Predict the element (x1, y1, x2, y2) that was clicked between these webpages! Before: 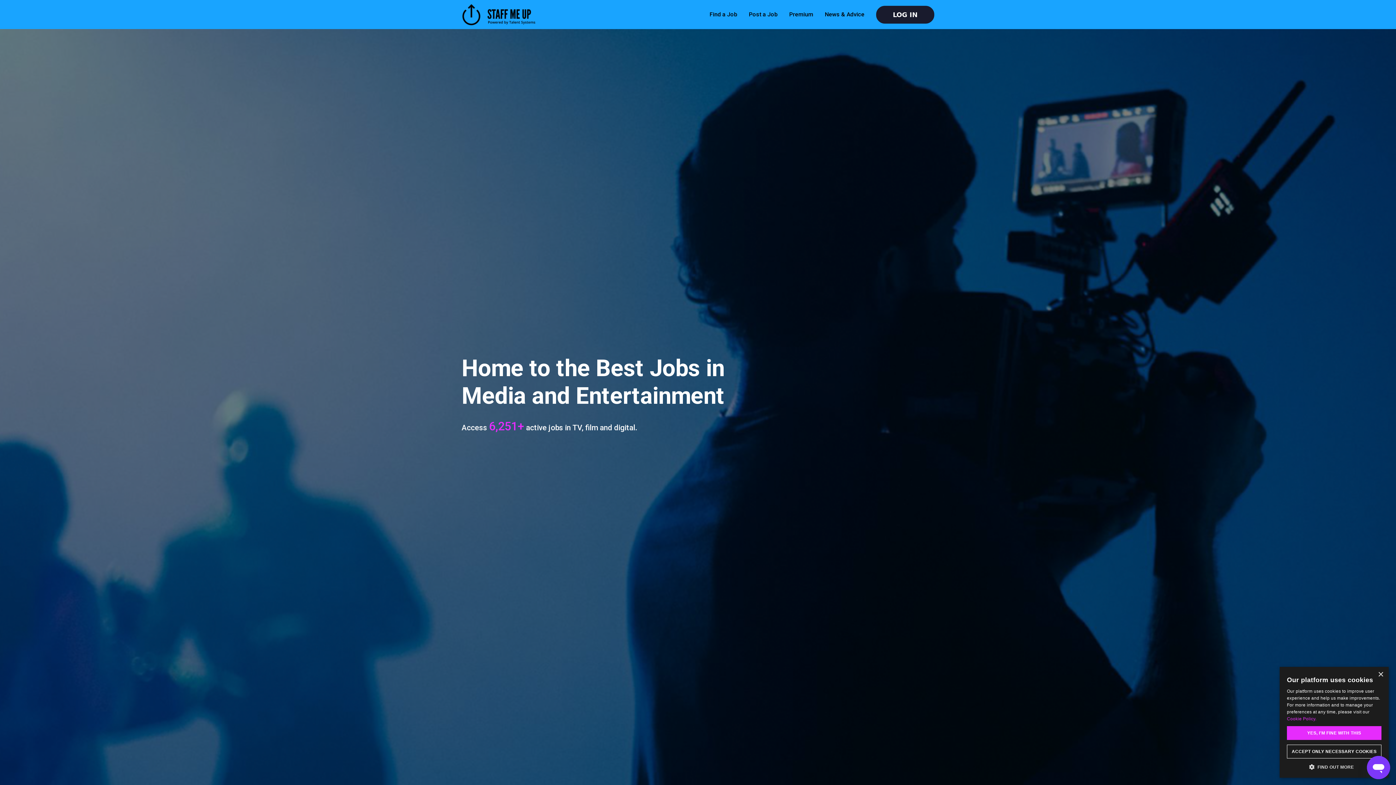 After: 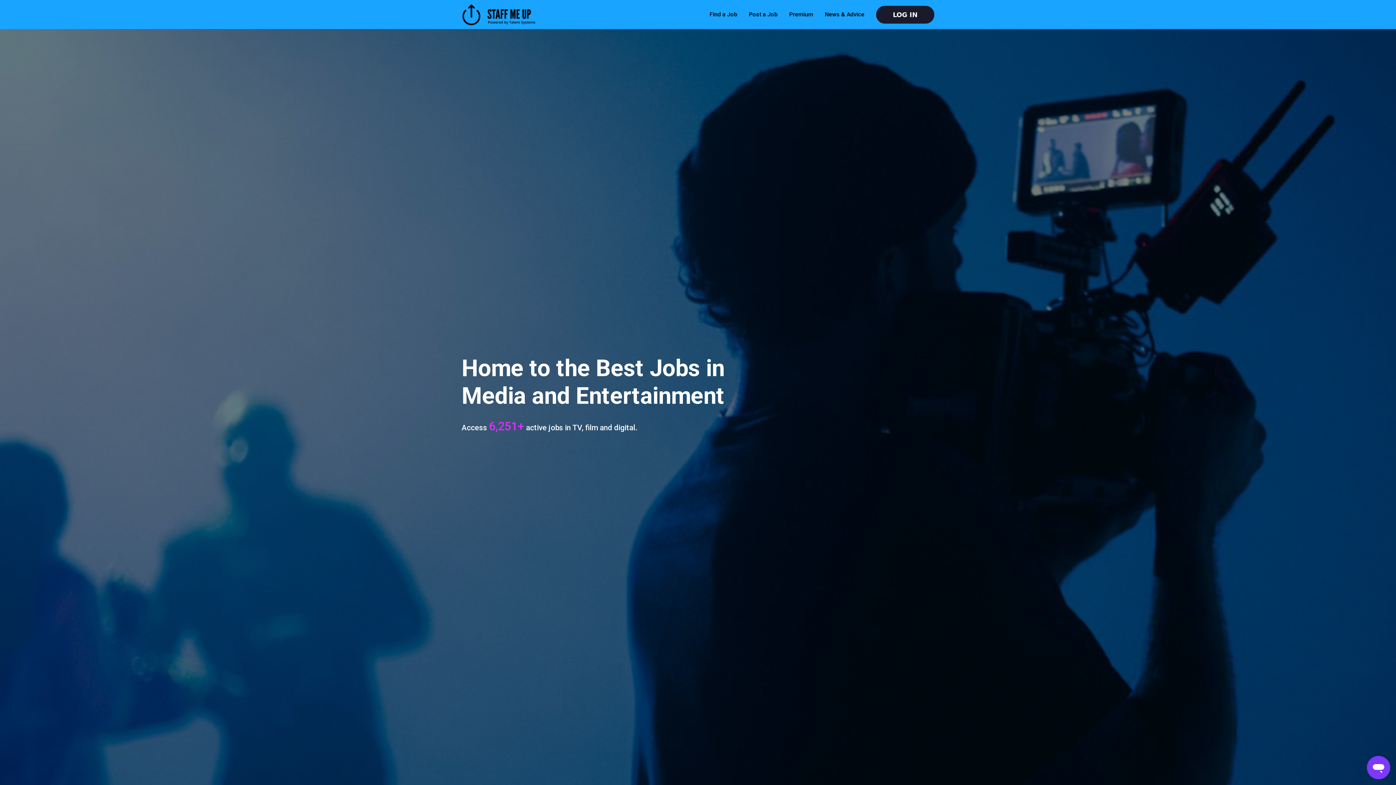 Action: bbox: (1287, 726, 1381, 740) label: YES, I'M FINE WITH THIS